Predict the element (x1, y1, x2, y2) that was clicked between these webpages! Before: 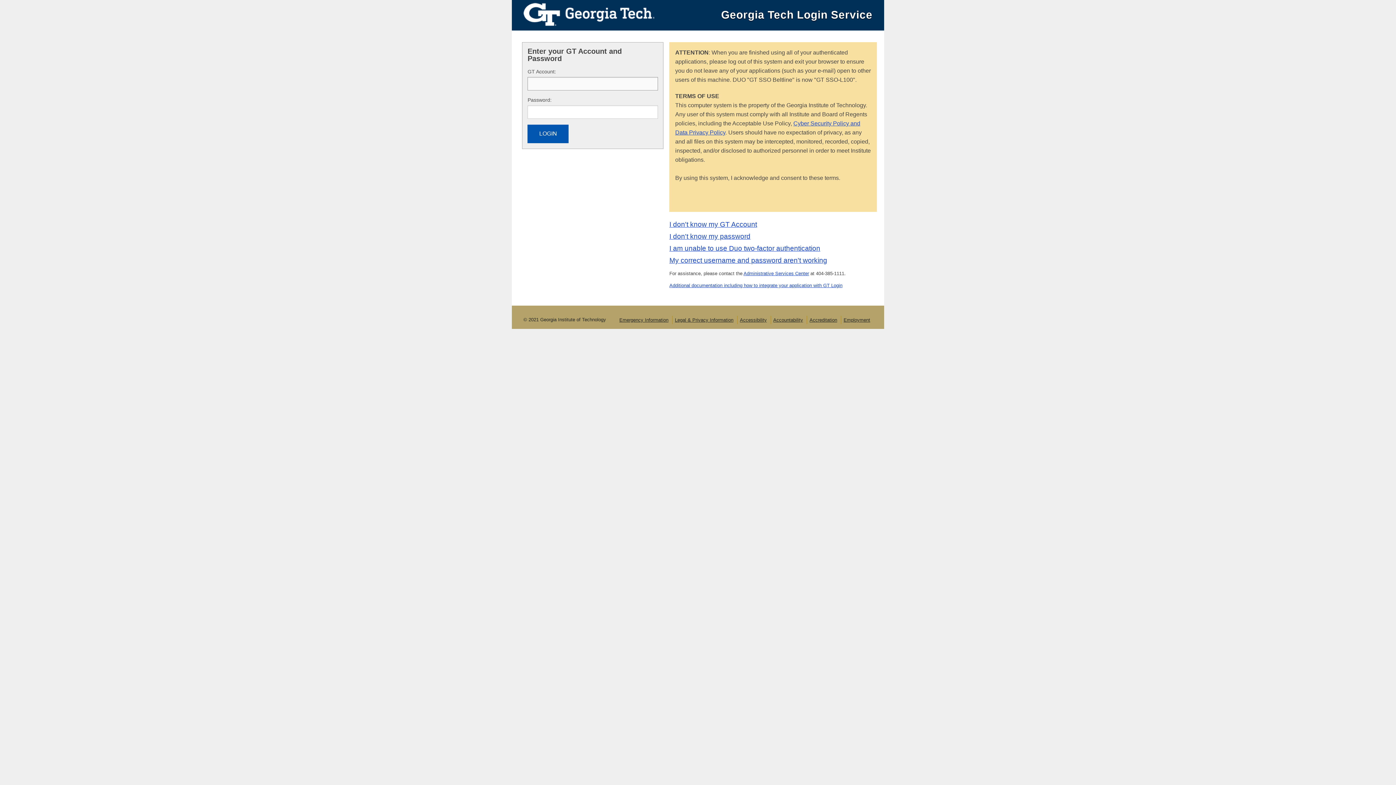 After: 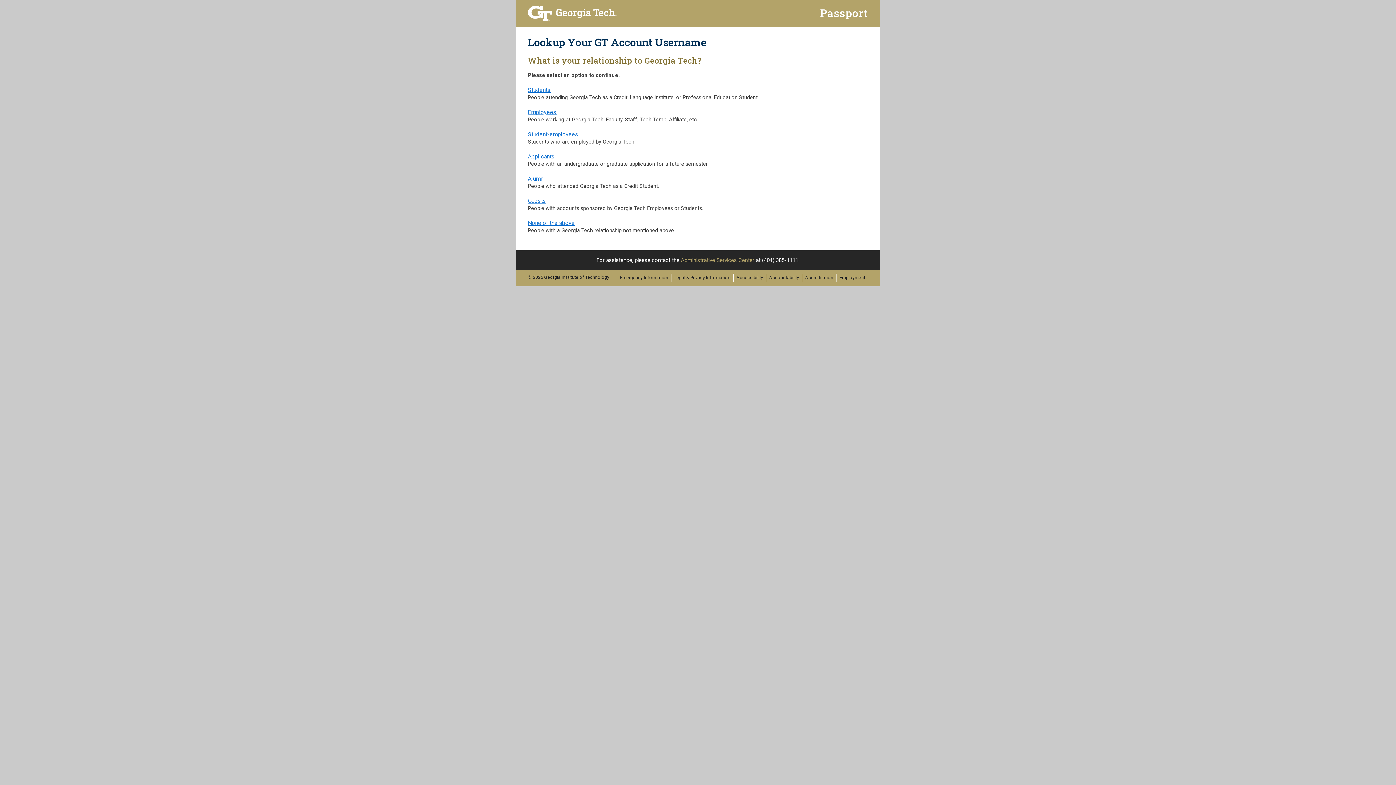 Action: bbox: (669, 220, 757, 228) label: I don't know my GT Account